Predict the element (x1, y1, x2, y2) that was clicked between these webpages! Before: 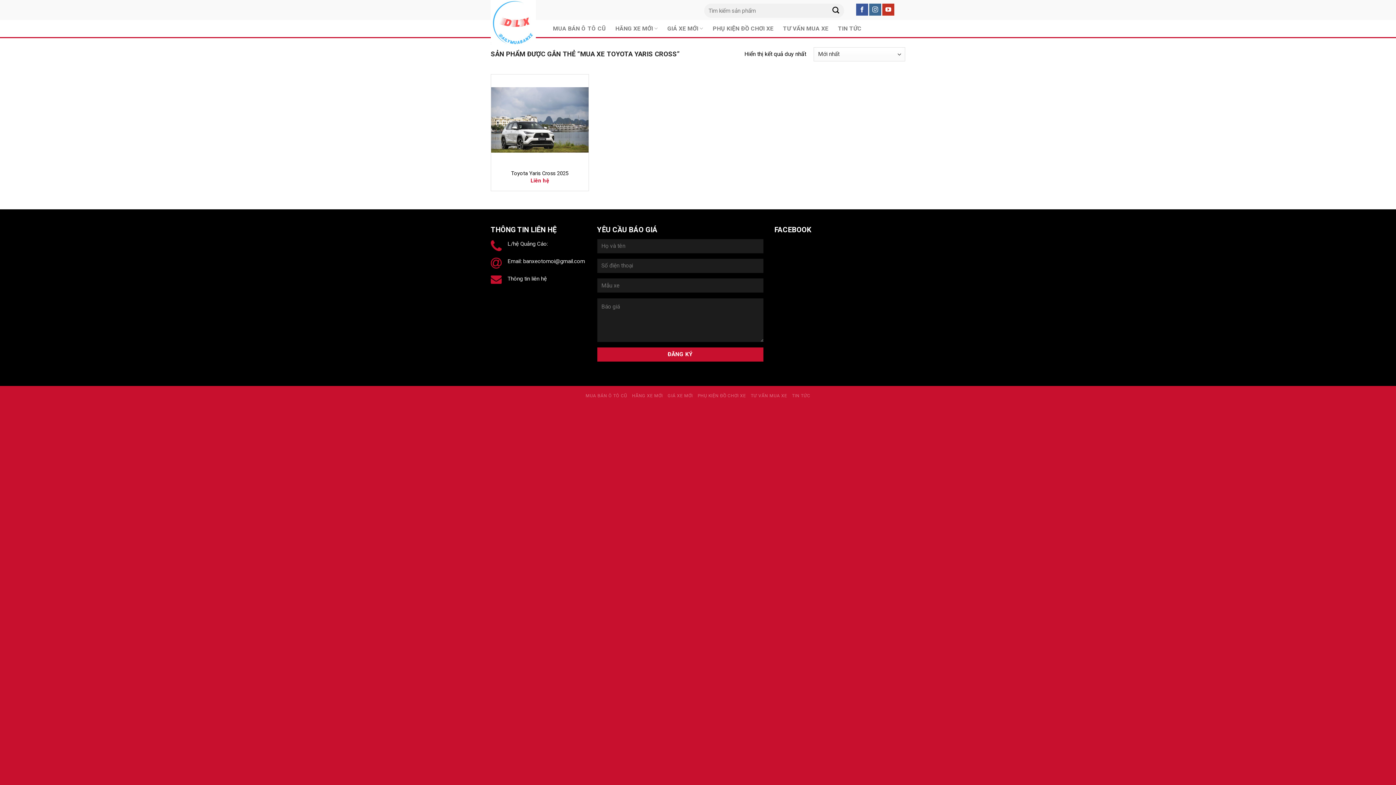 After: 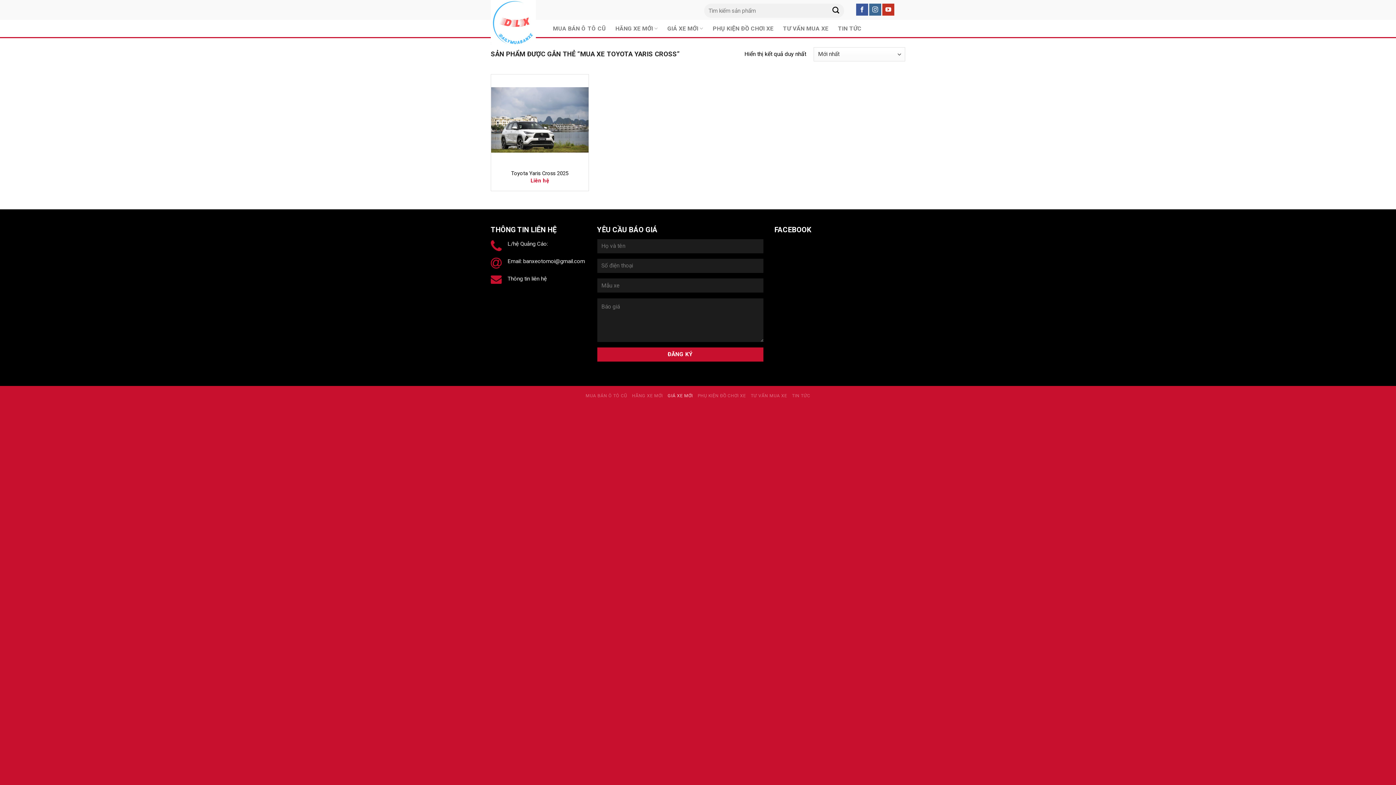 Action: label: GIÁ XE MỚI bbox: (667, 393, 693, 398)